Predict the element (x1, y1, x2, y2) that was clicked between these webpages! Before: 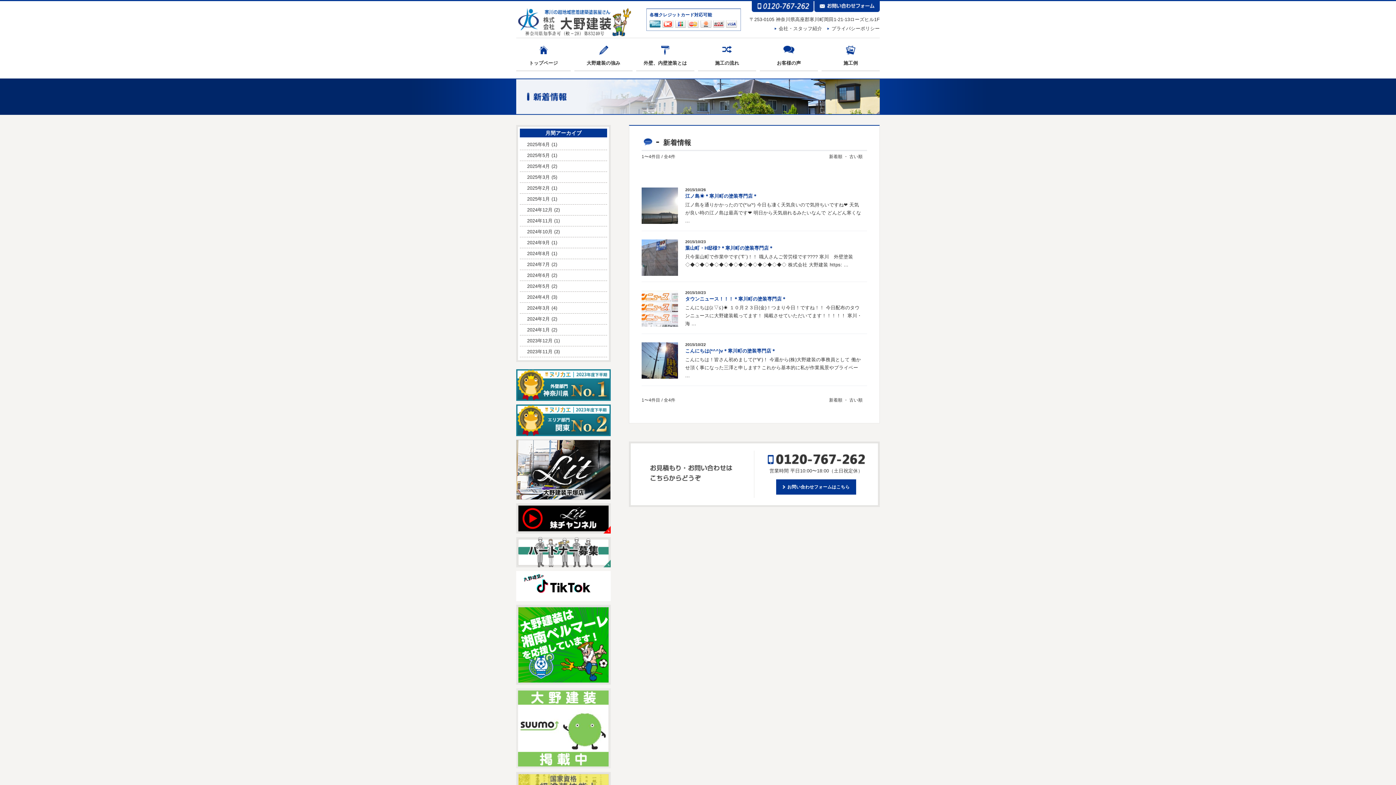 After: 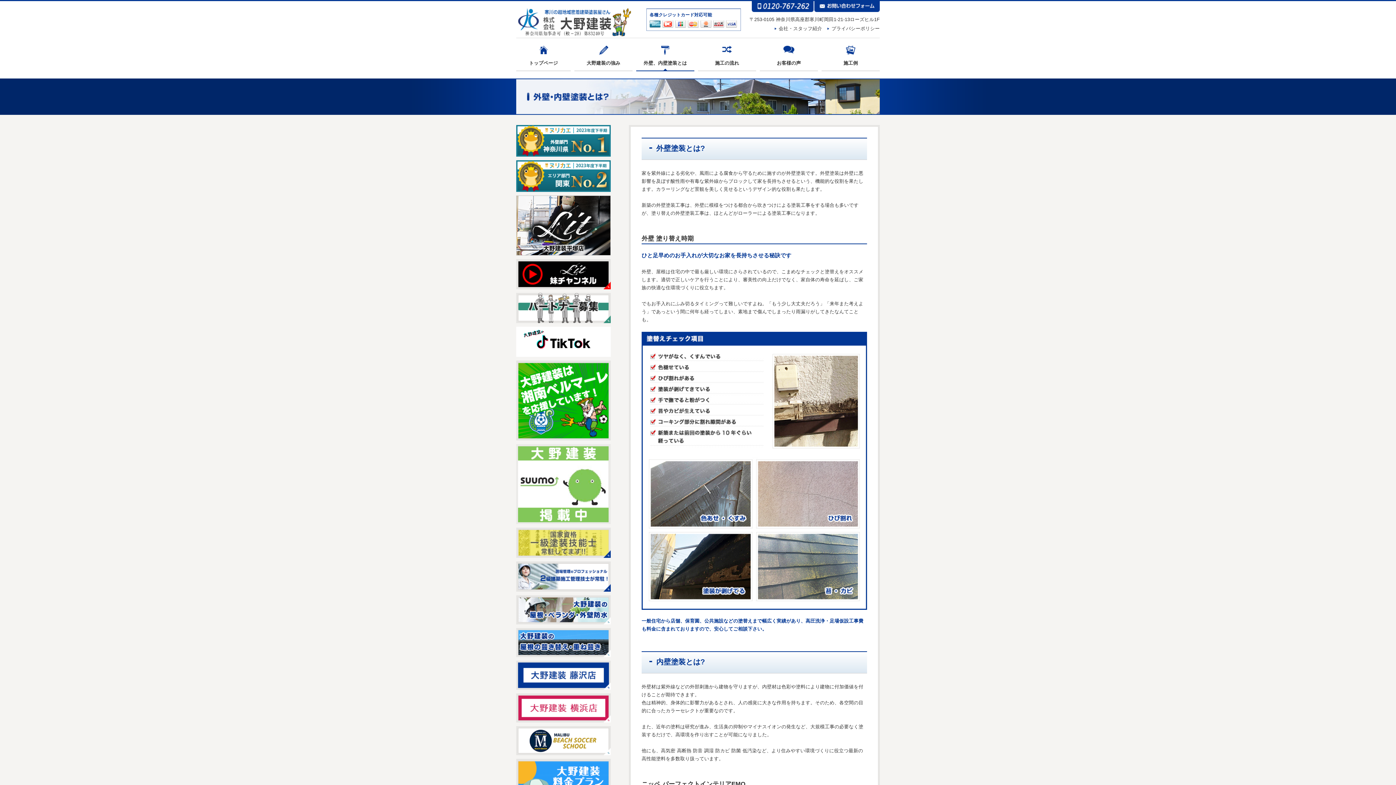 Action: label: 外壁、内壁塗装とは bbox: (636, 38, 694, 87)